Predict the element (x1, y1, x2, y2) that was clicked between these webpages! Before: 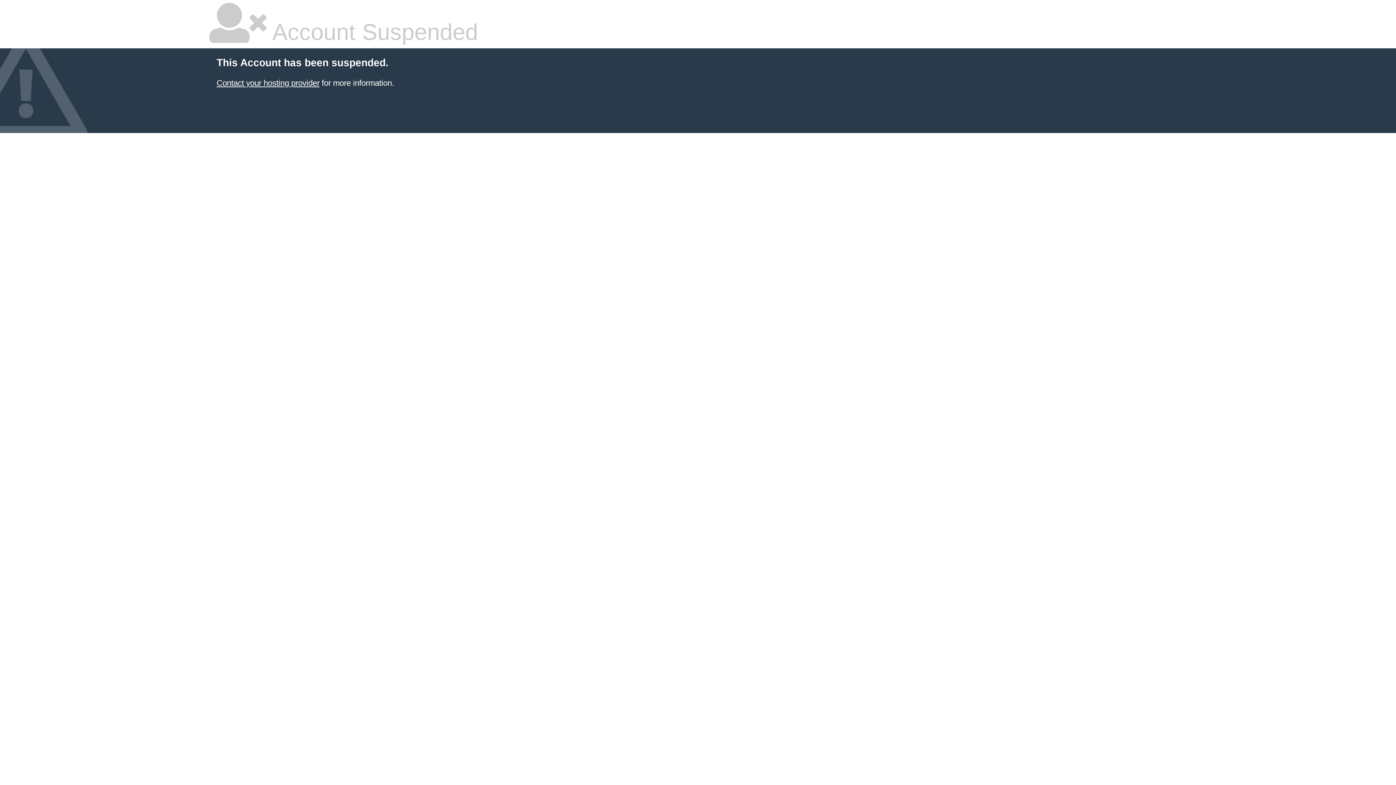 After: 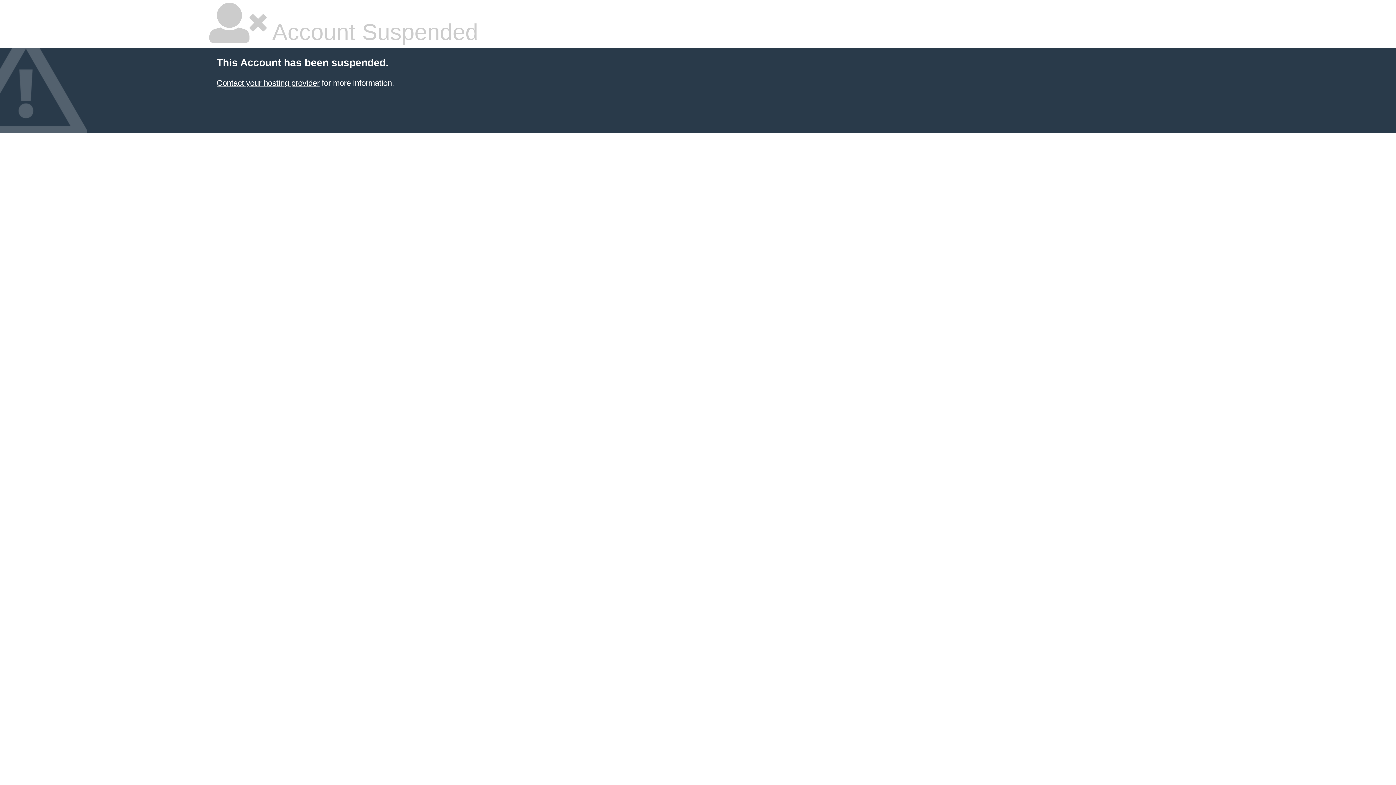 Action: bbox: (216, 78, 319, 87) label: Contact your hosting provider